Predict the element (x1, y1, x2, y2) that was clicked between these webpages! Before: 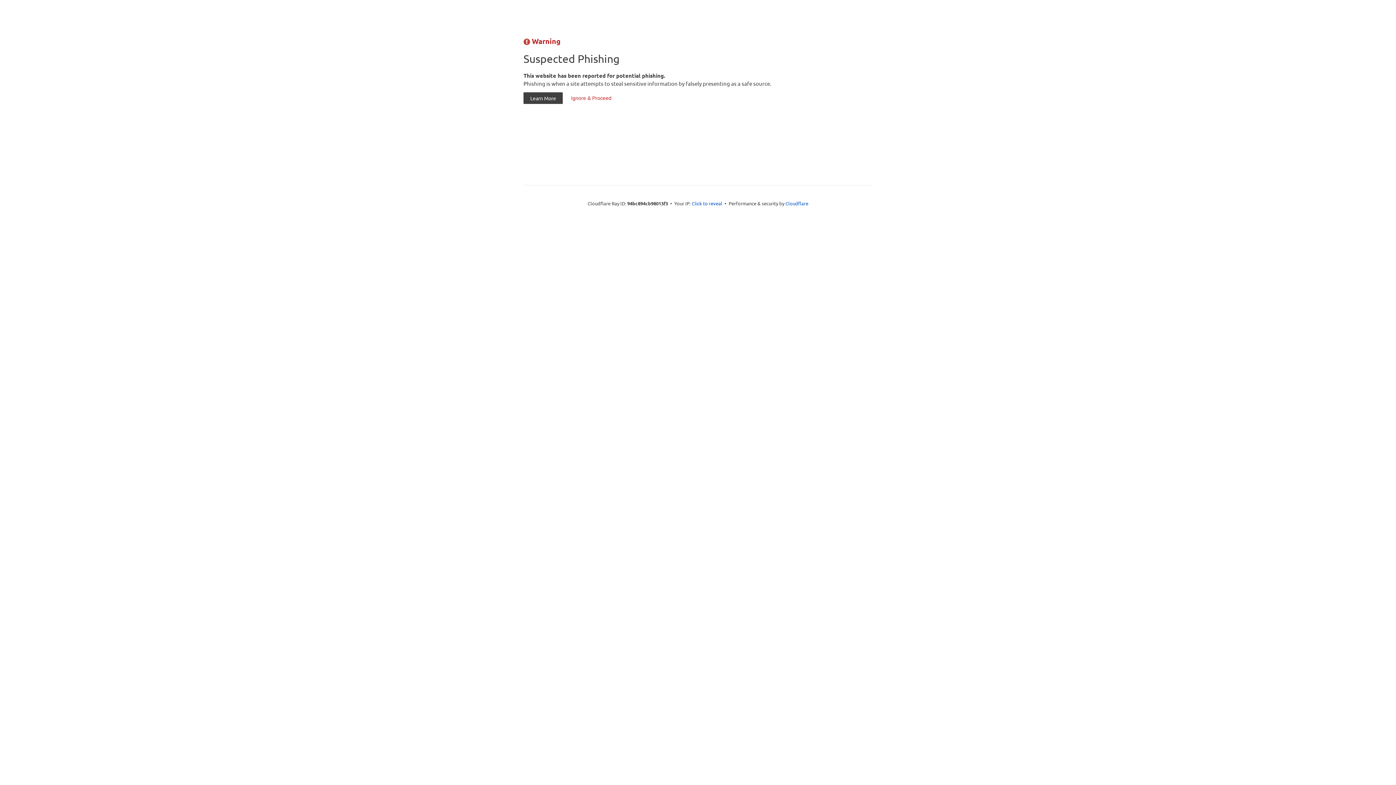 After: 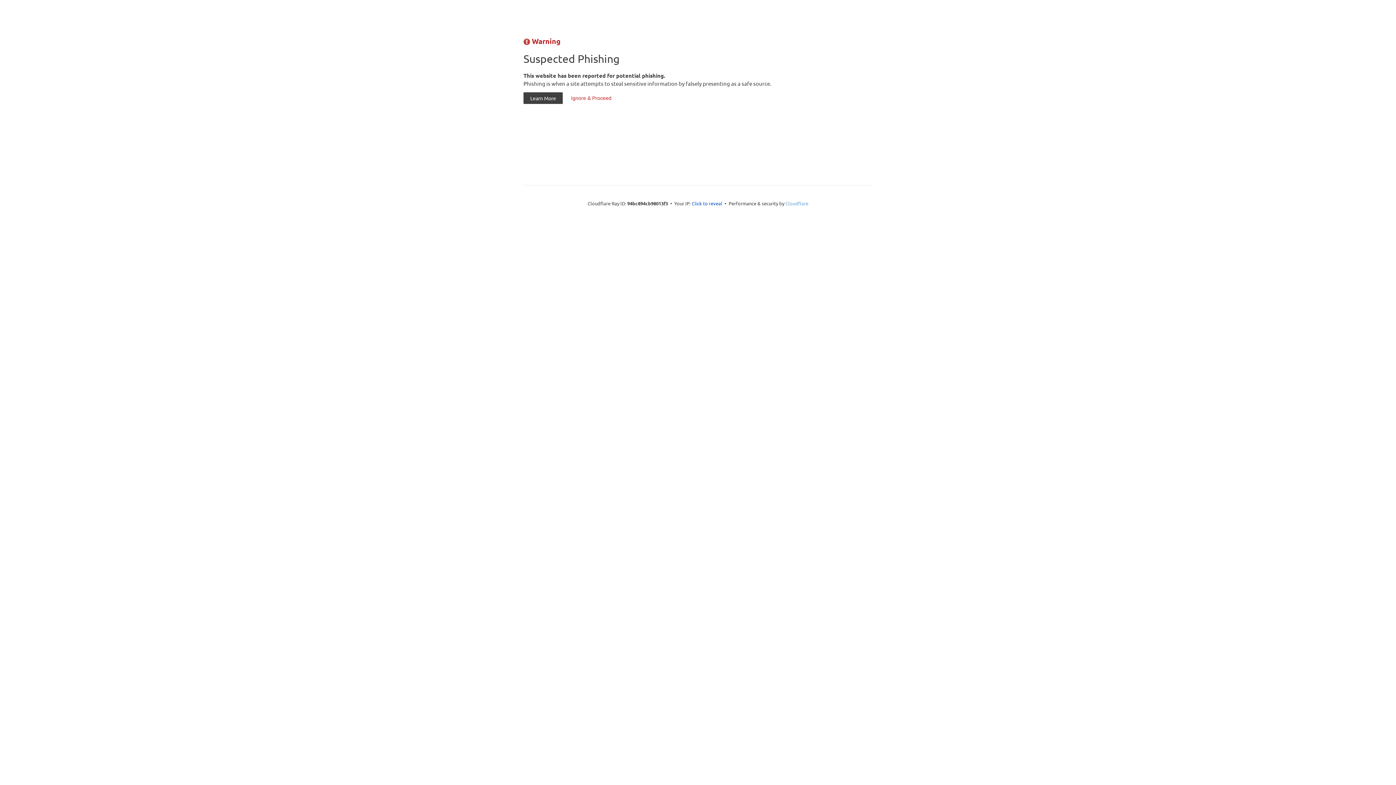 Action: label: Cloudflare bbox: (785, 200, 808, 206)